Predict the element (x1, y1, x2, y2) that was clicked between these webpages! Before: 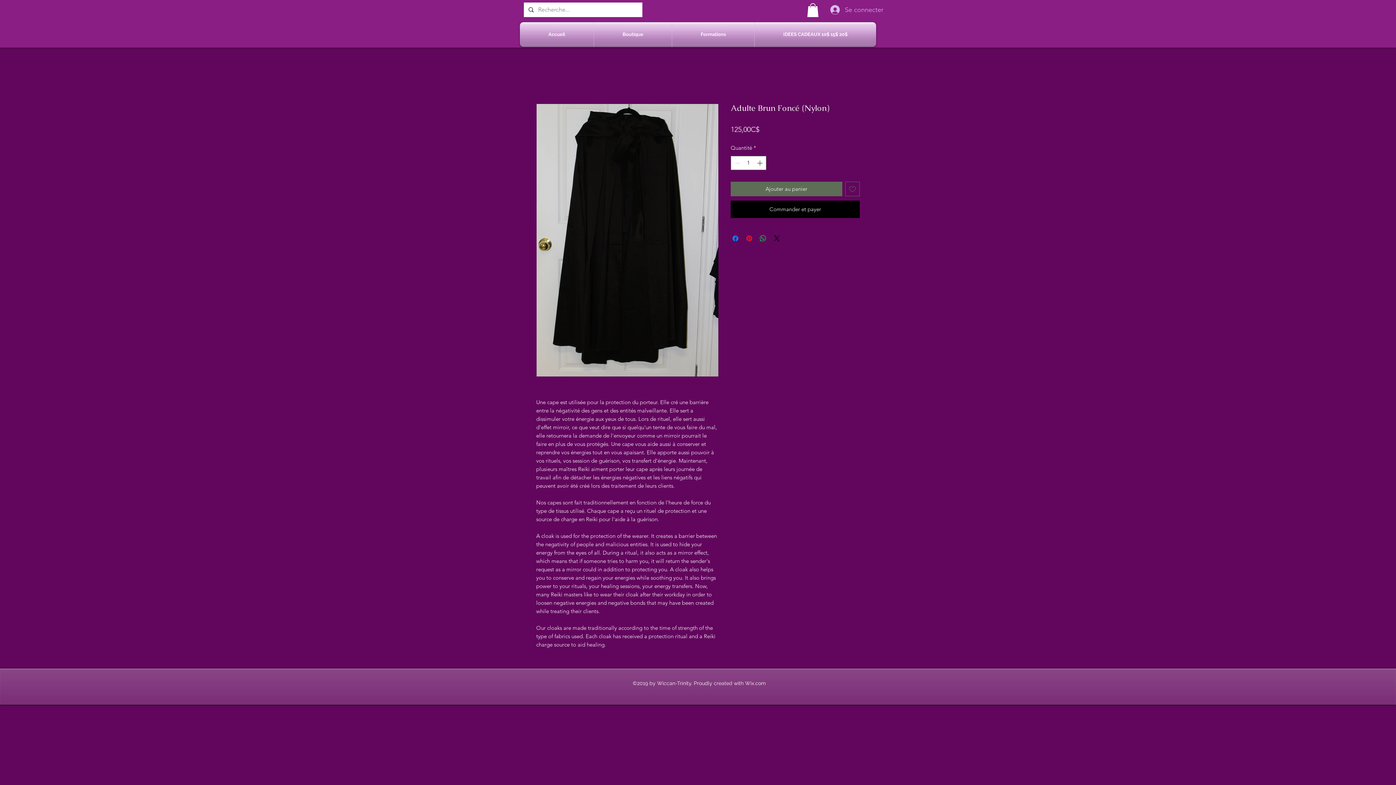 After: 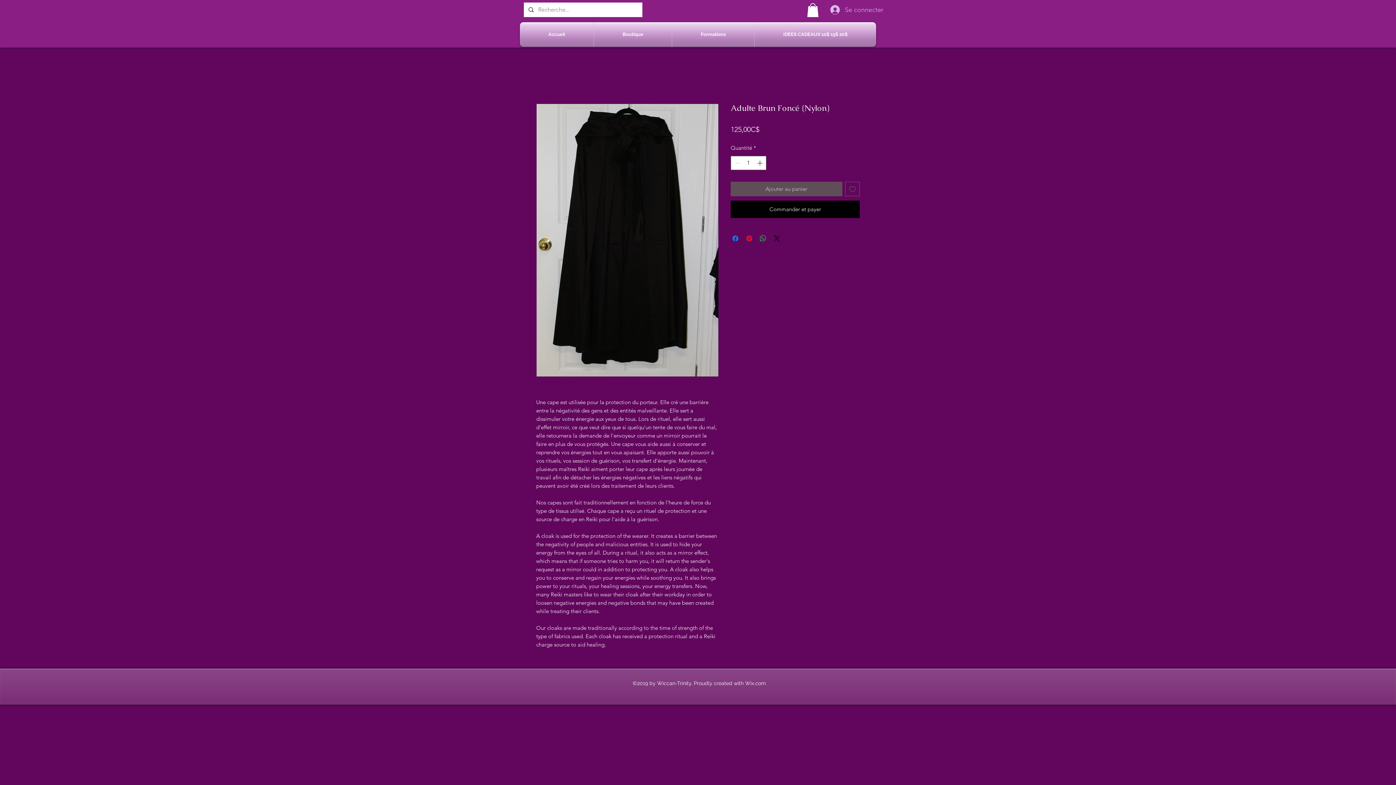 Action: bbox: (730, 181, 842, 196) label: Ajouter au panier